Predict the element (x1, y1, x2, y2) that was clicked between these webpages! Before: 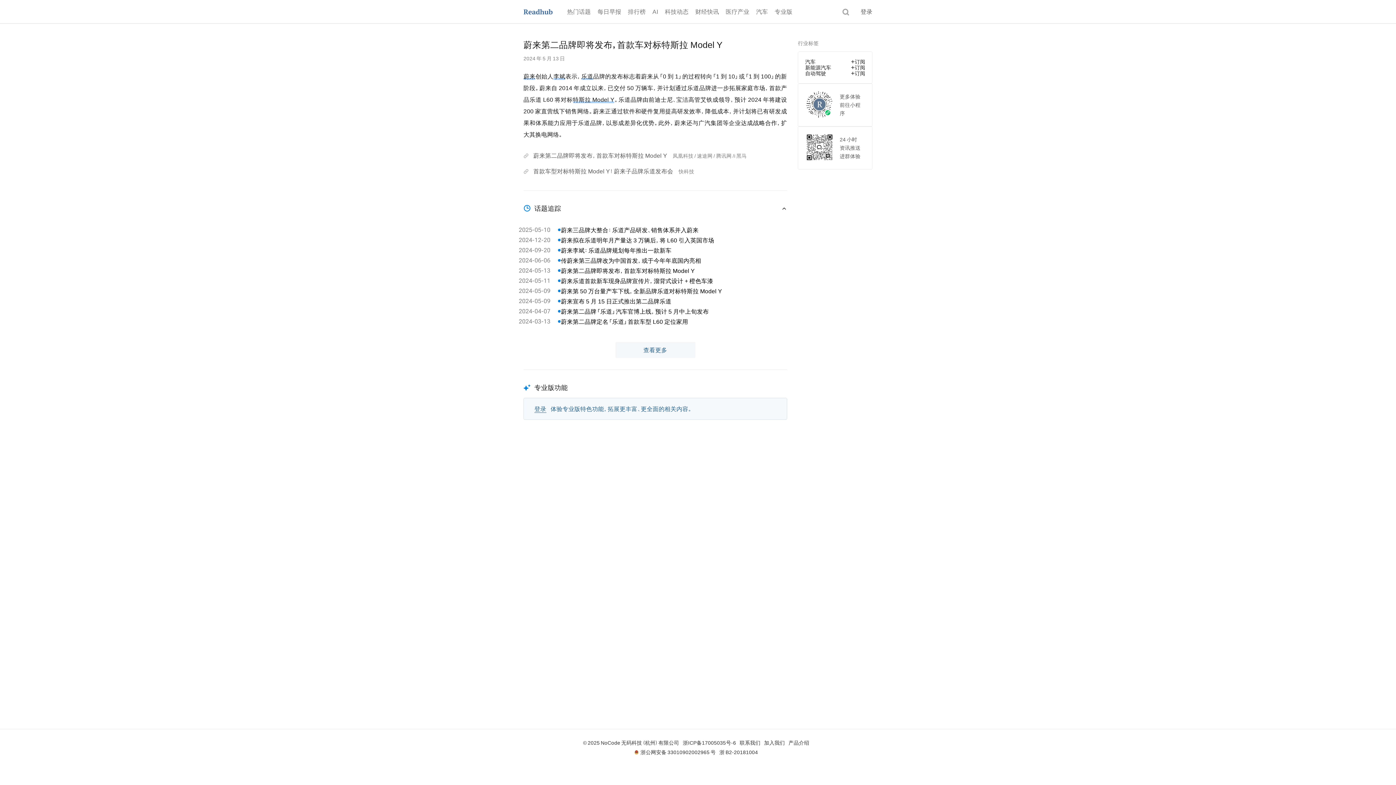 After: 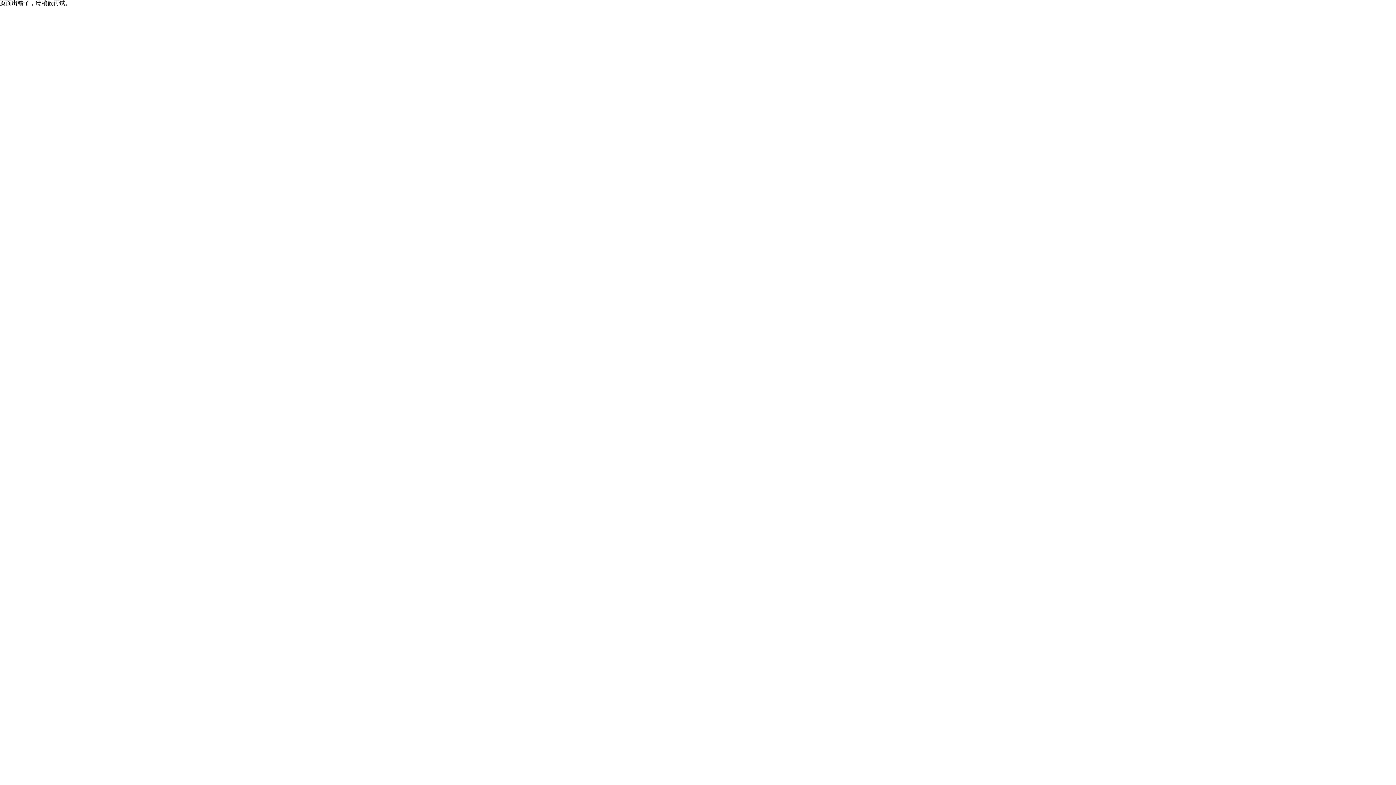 Action: bbox: (756, 8, 768, 14) label: 汽车